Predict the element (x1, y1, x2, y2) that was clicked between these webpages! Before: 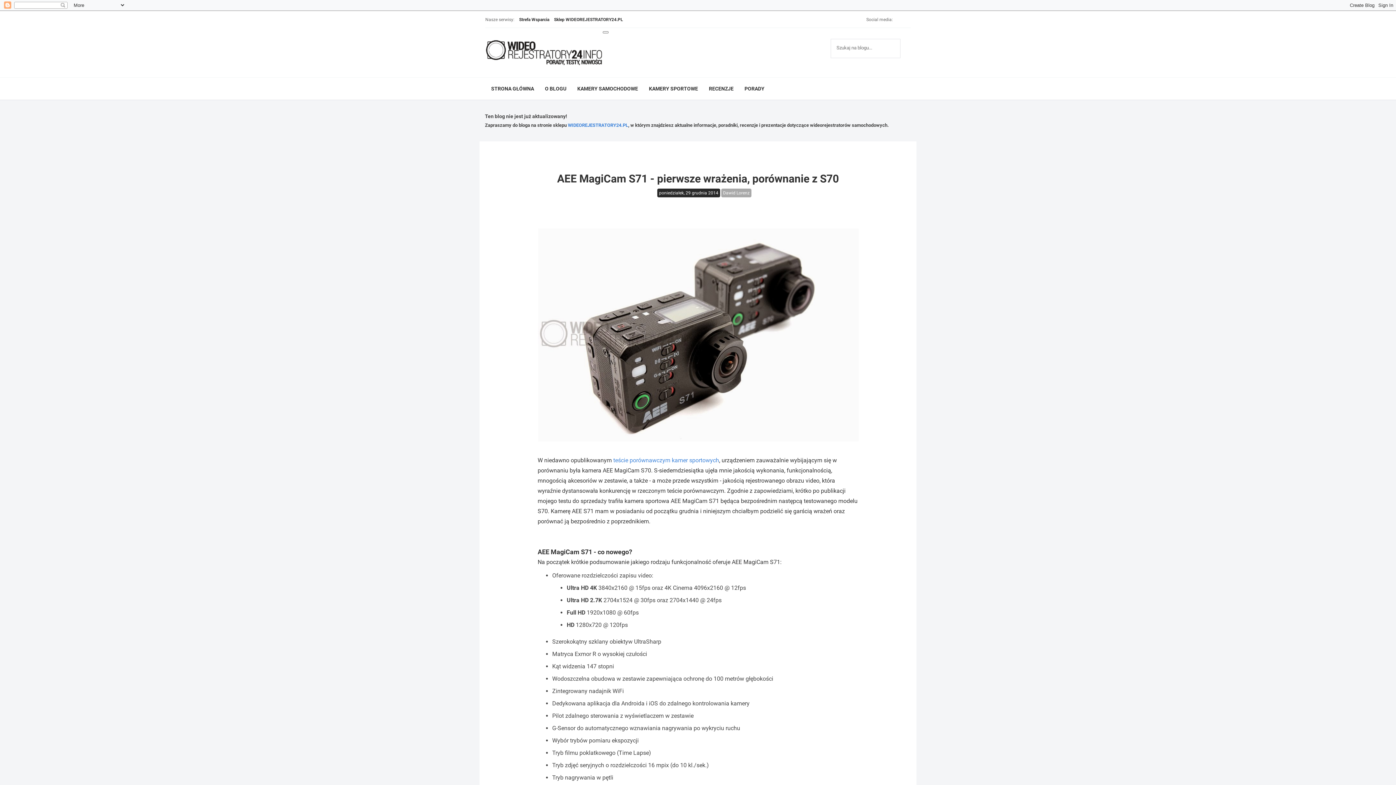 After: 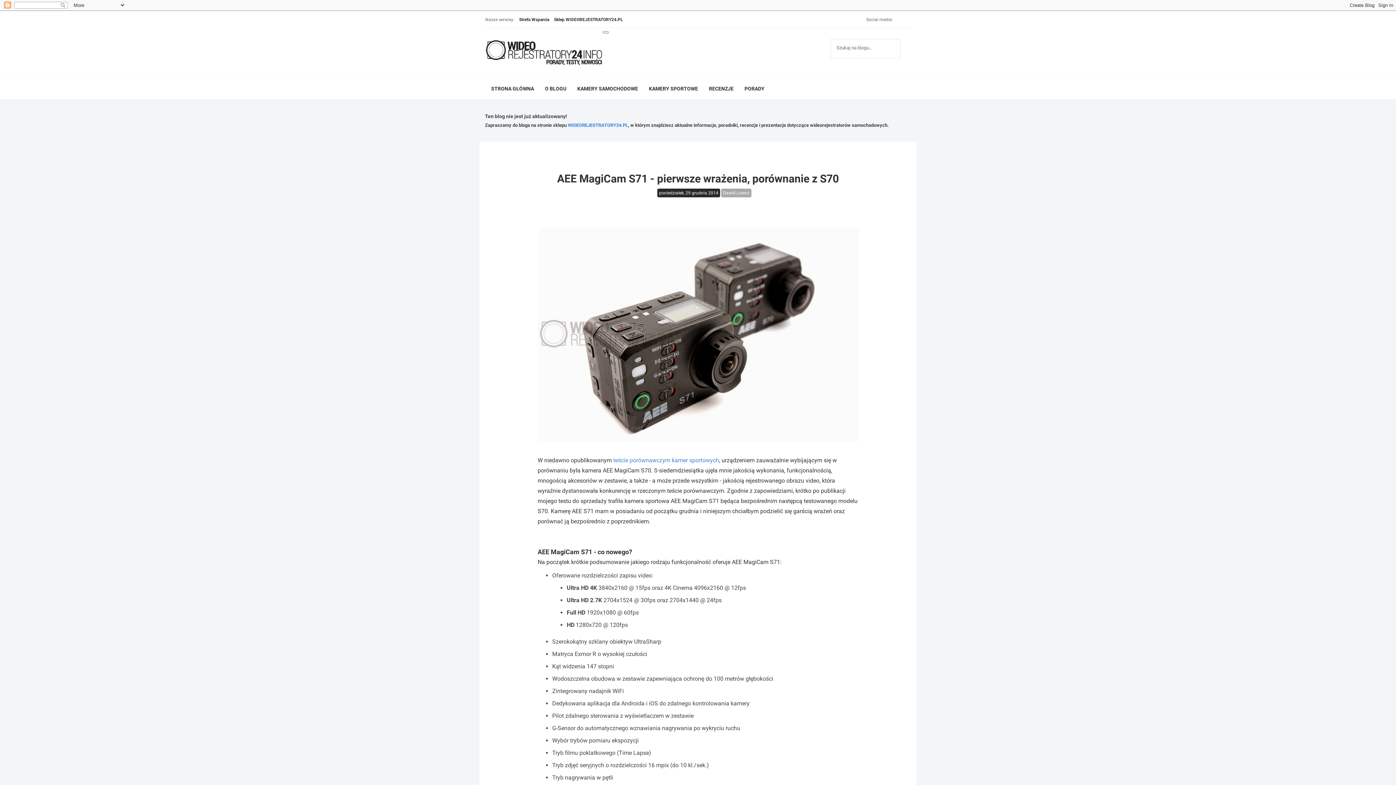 Action: label: teście porównawczym kamer sportowych bbox: (613, 456, 719, 463)